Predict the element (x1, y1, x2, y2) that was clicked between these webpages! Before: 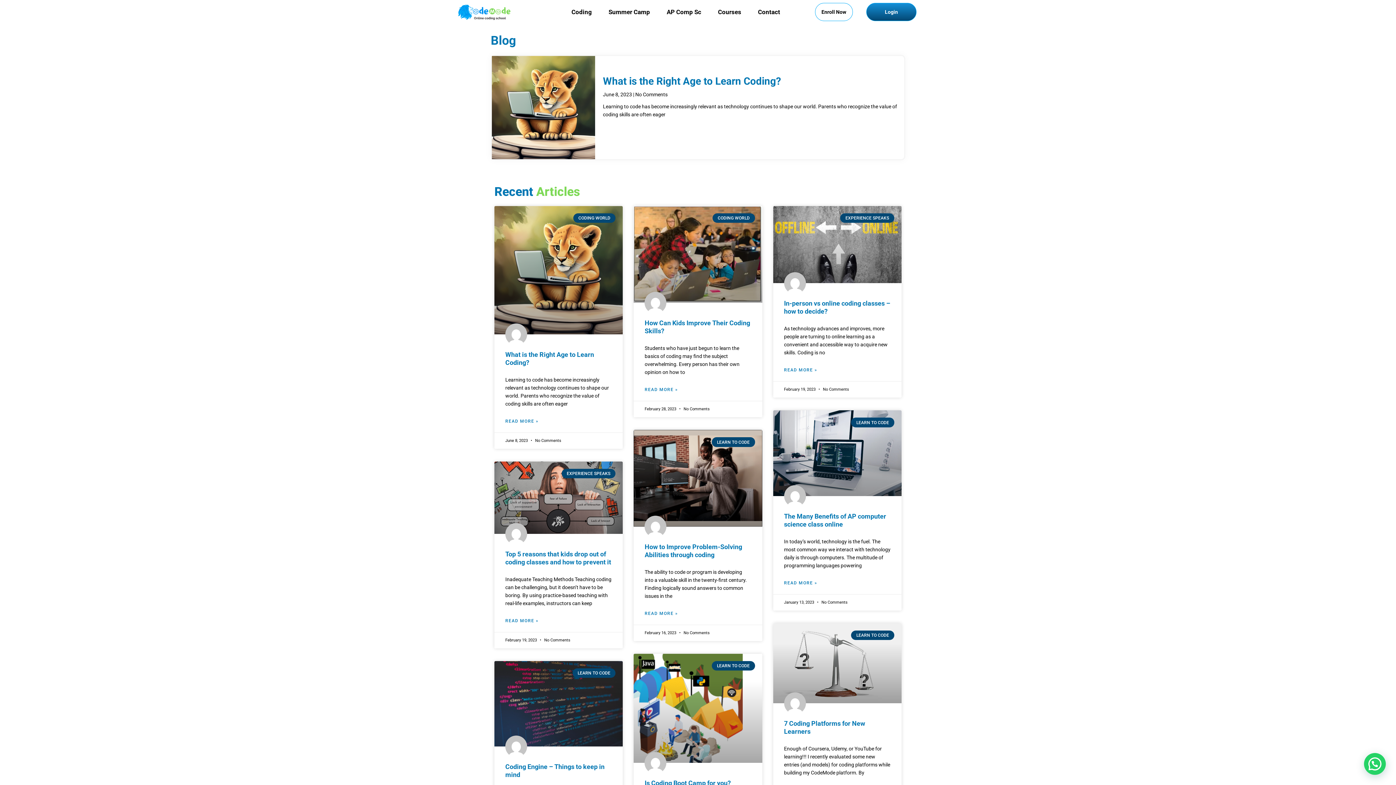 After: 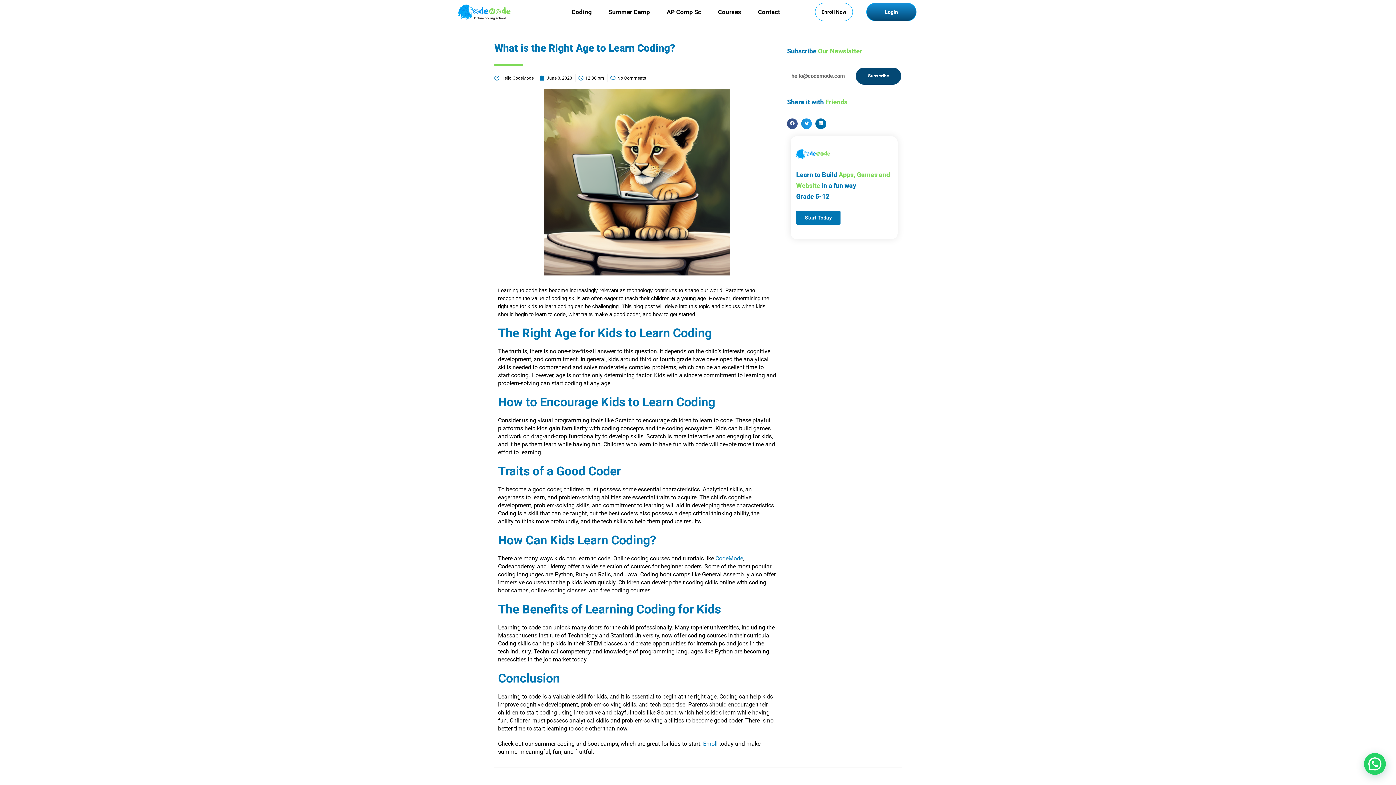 Action: label: READ MORE » bbox: (505, 417, 538, 425)